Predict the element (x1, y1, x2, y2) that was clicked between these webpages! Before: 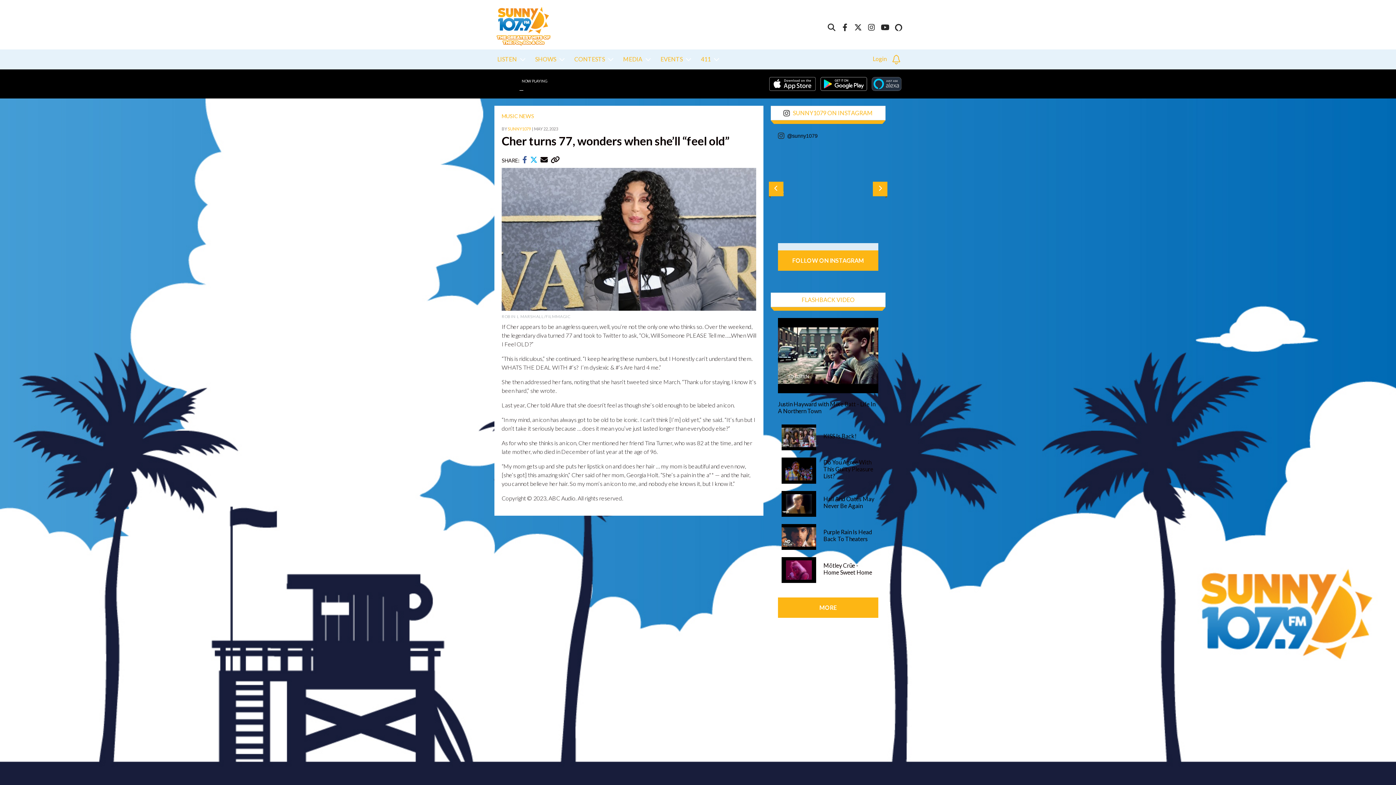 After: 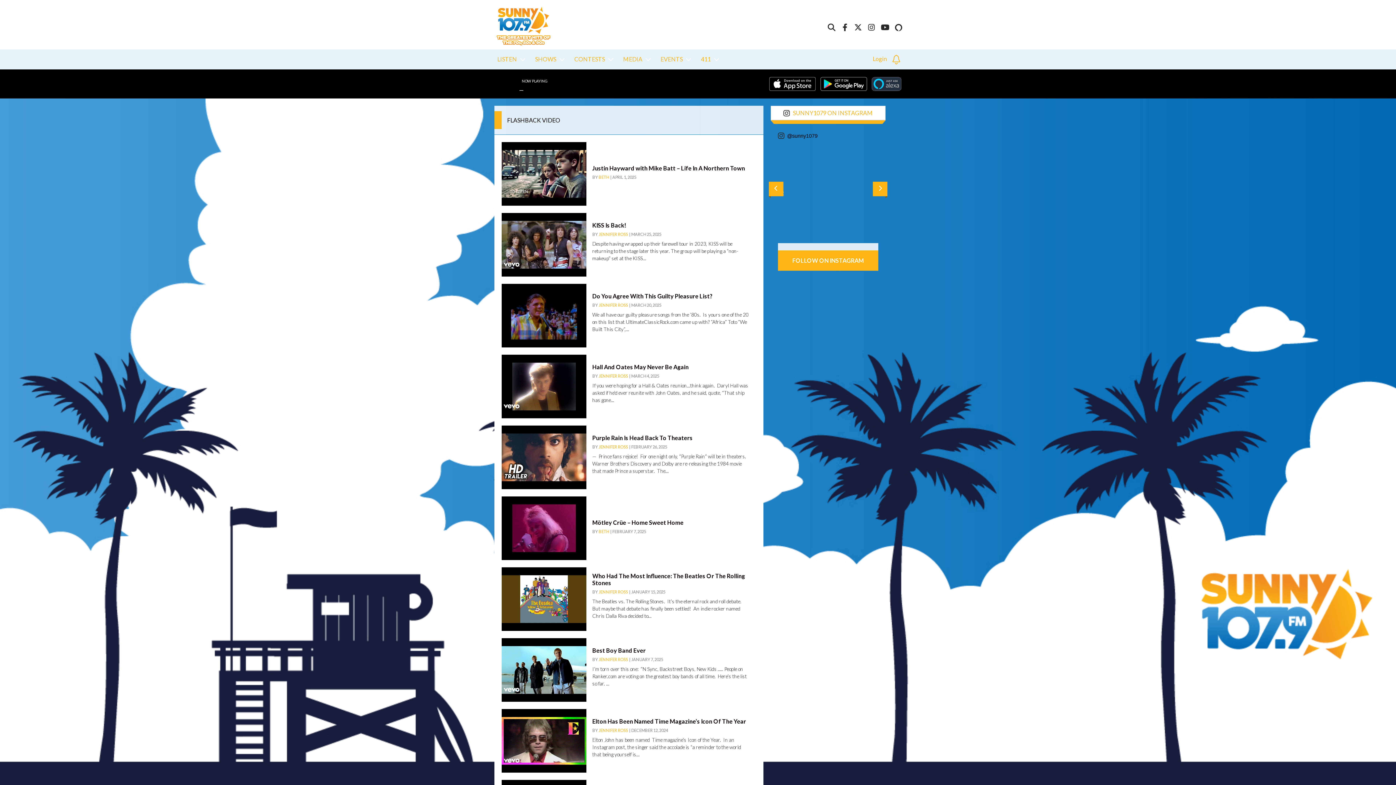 Action: label: MORE bbox: (778, 597, 878, 618)